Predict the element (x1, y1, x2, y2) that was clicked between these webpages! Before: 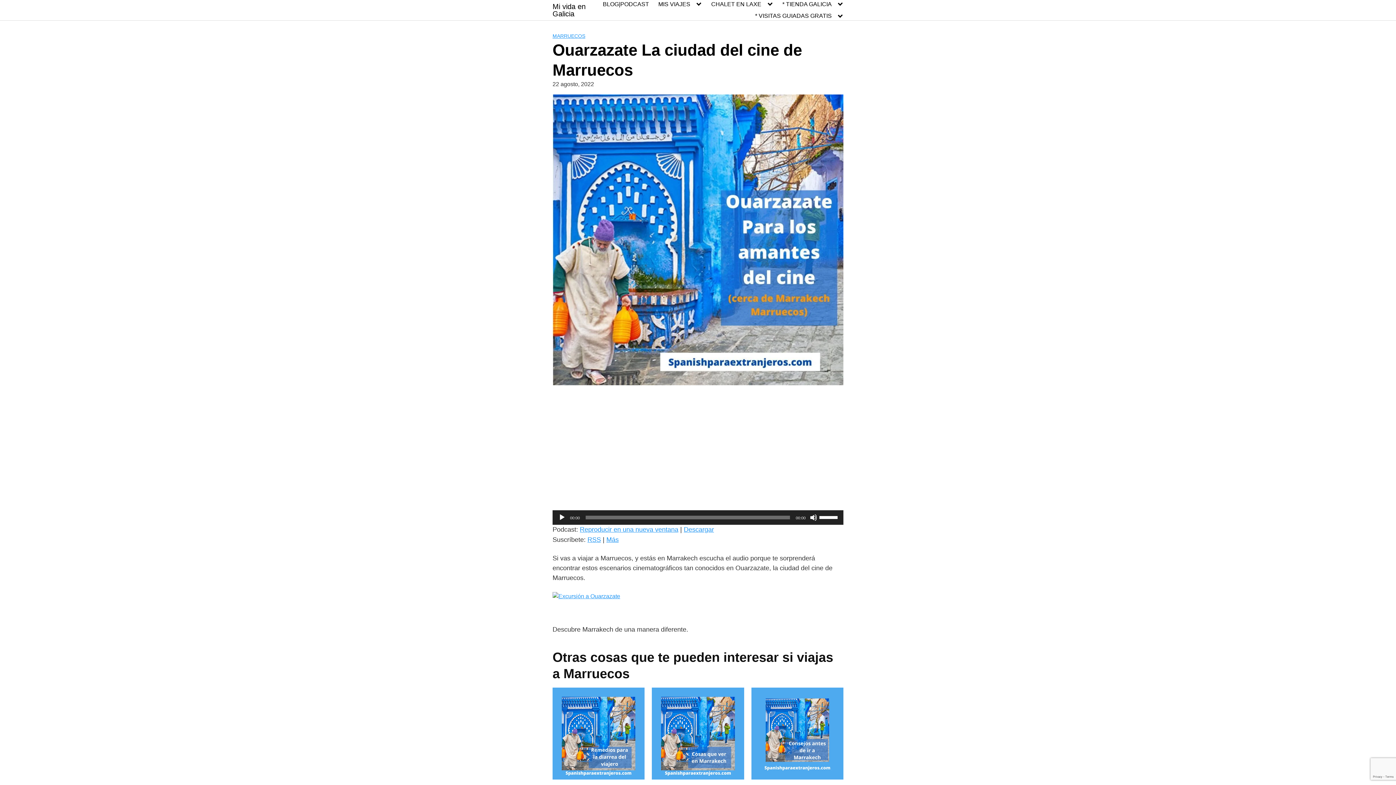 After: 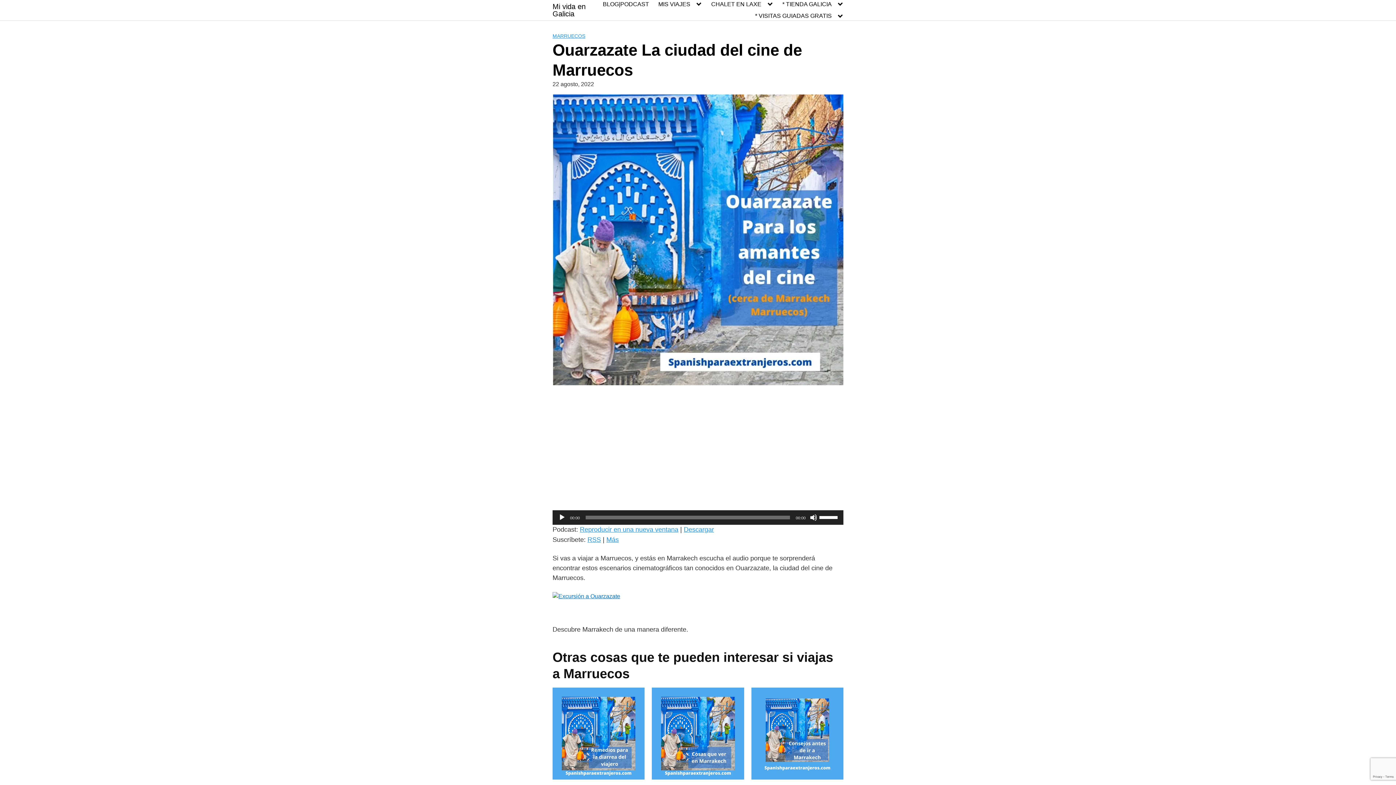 Action: bbox: (552, 605, 817, 611)